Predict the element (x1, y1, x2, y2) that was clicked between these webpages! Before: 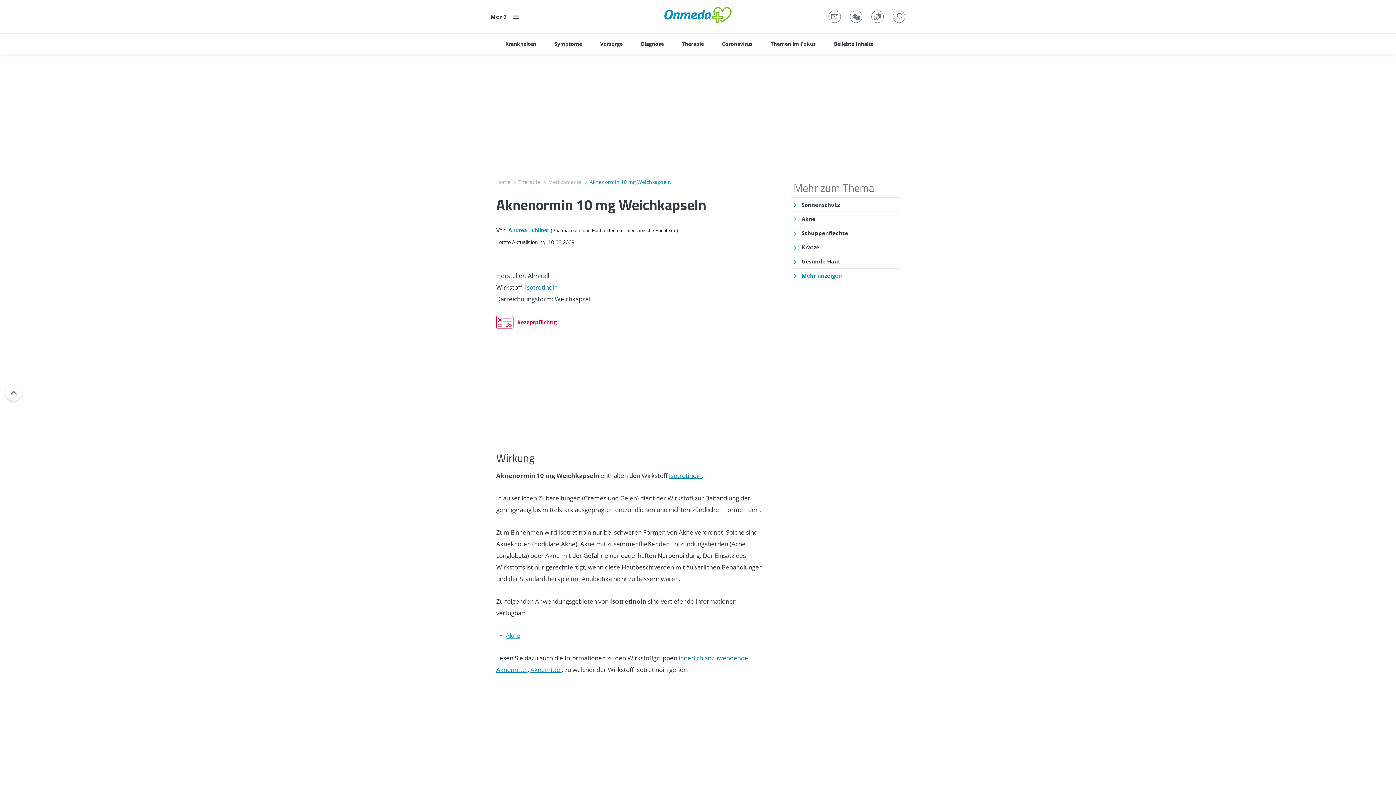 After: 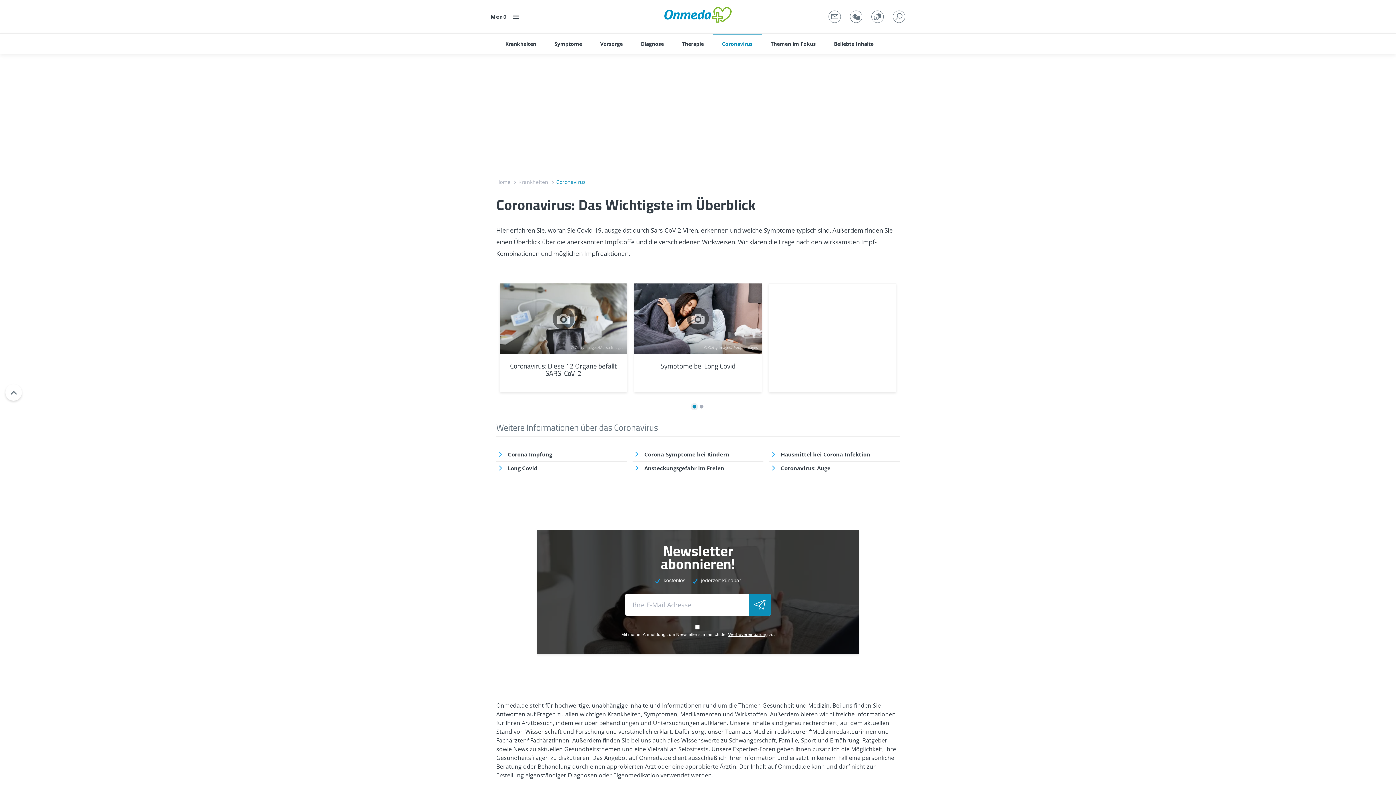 Action: bbox: (713, 33, 761, 54) label: Coronavirus